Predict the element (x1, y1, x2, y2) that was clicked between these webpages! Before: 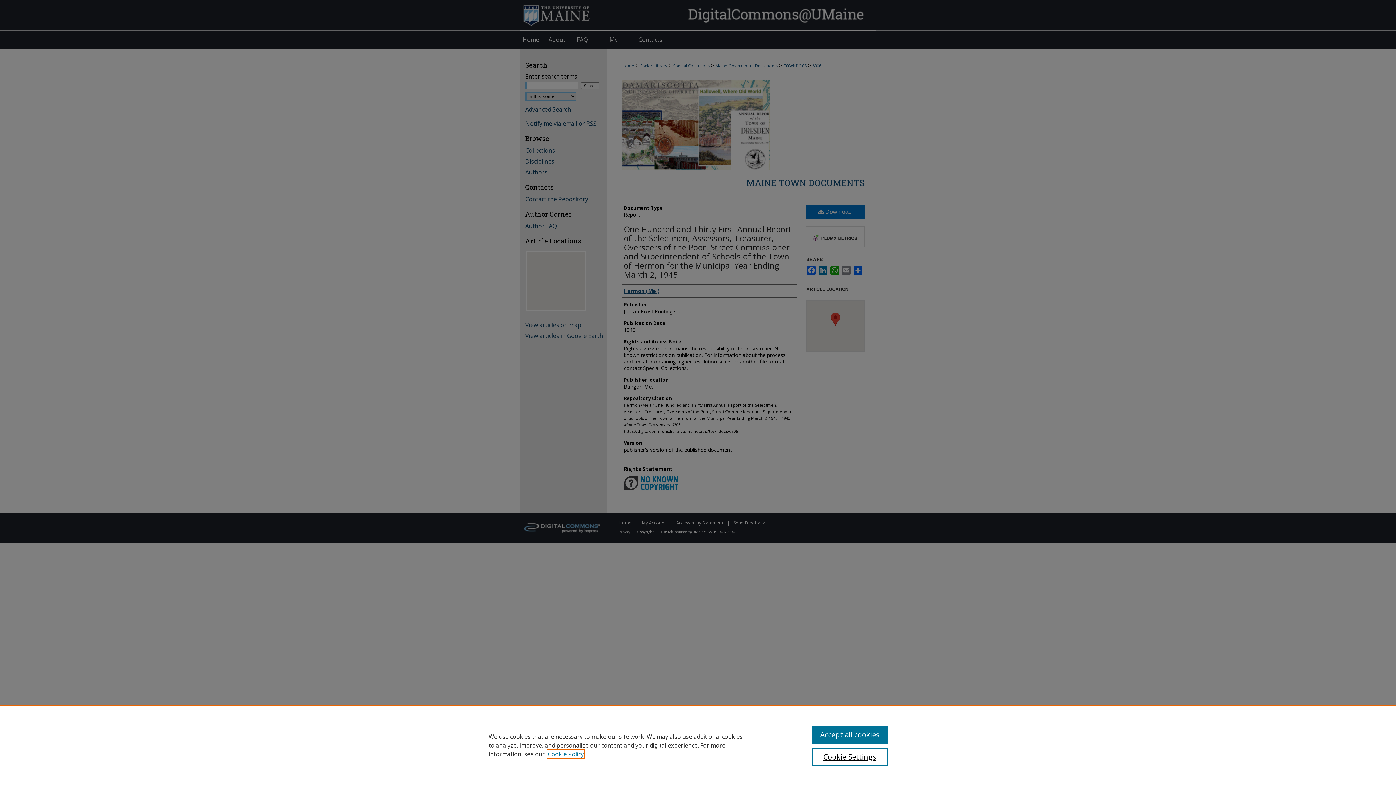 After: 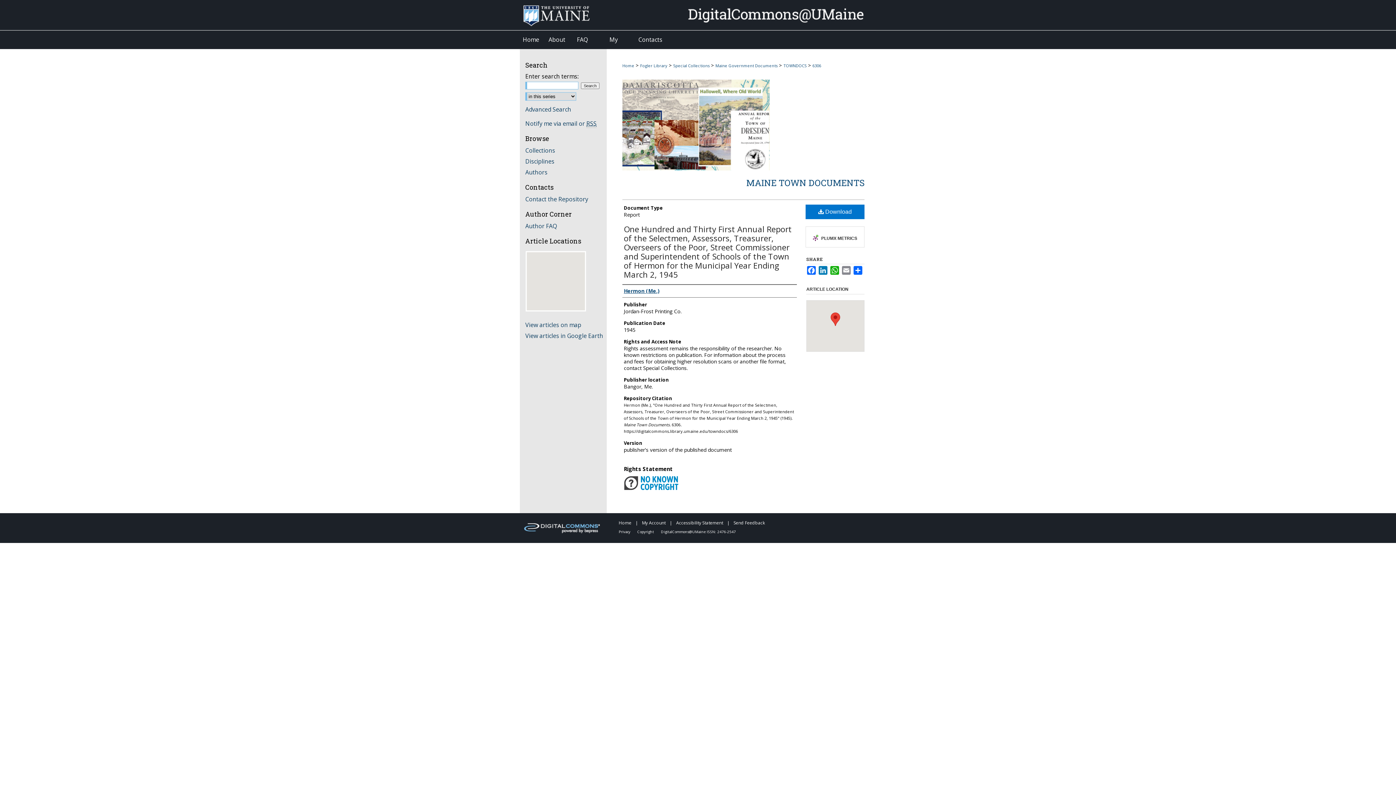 Action: label: Accept all cookies bbox: (812, 726, 887, 744)